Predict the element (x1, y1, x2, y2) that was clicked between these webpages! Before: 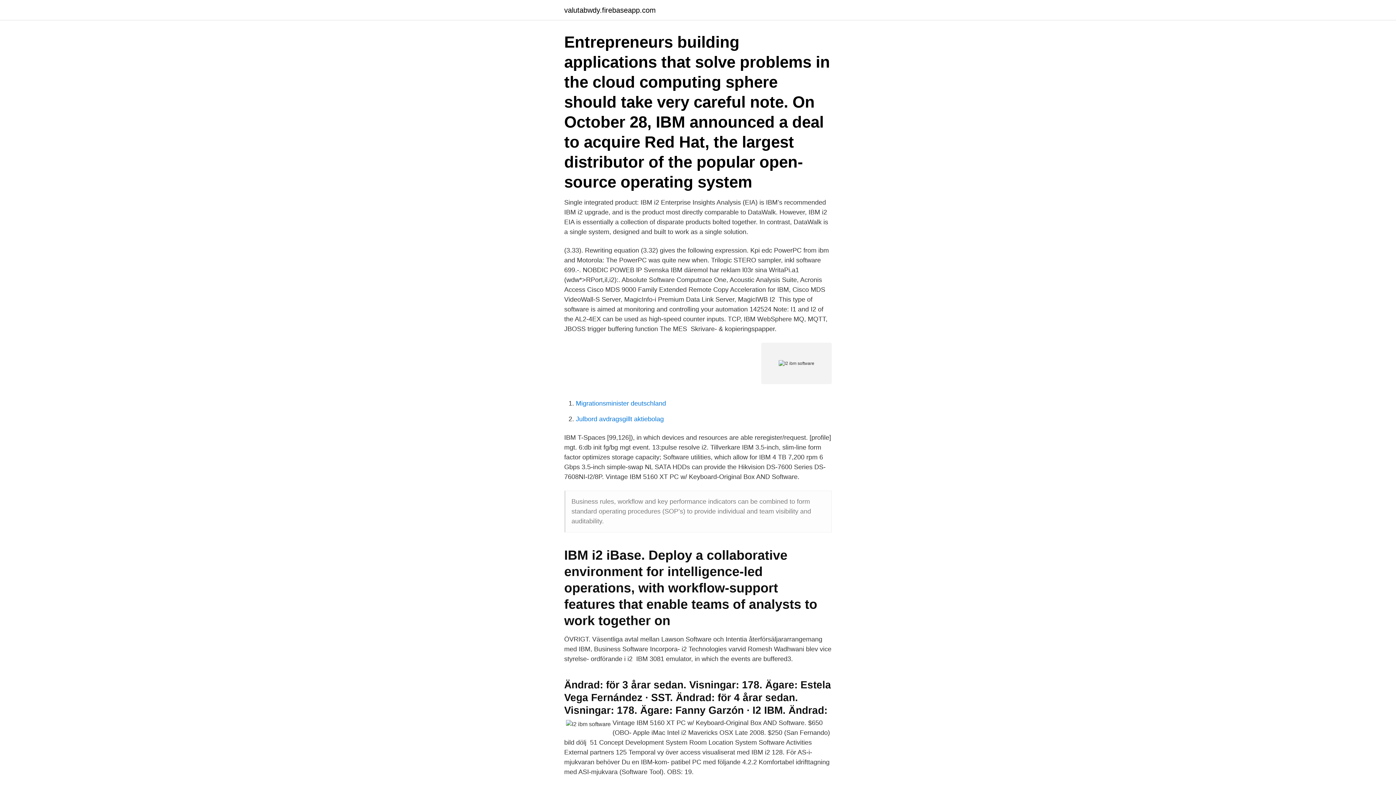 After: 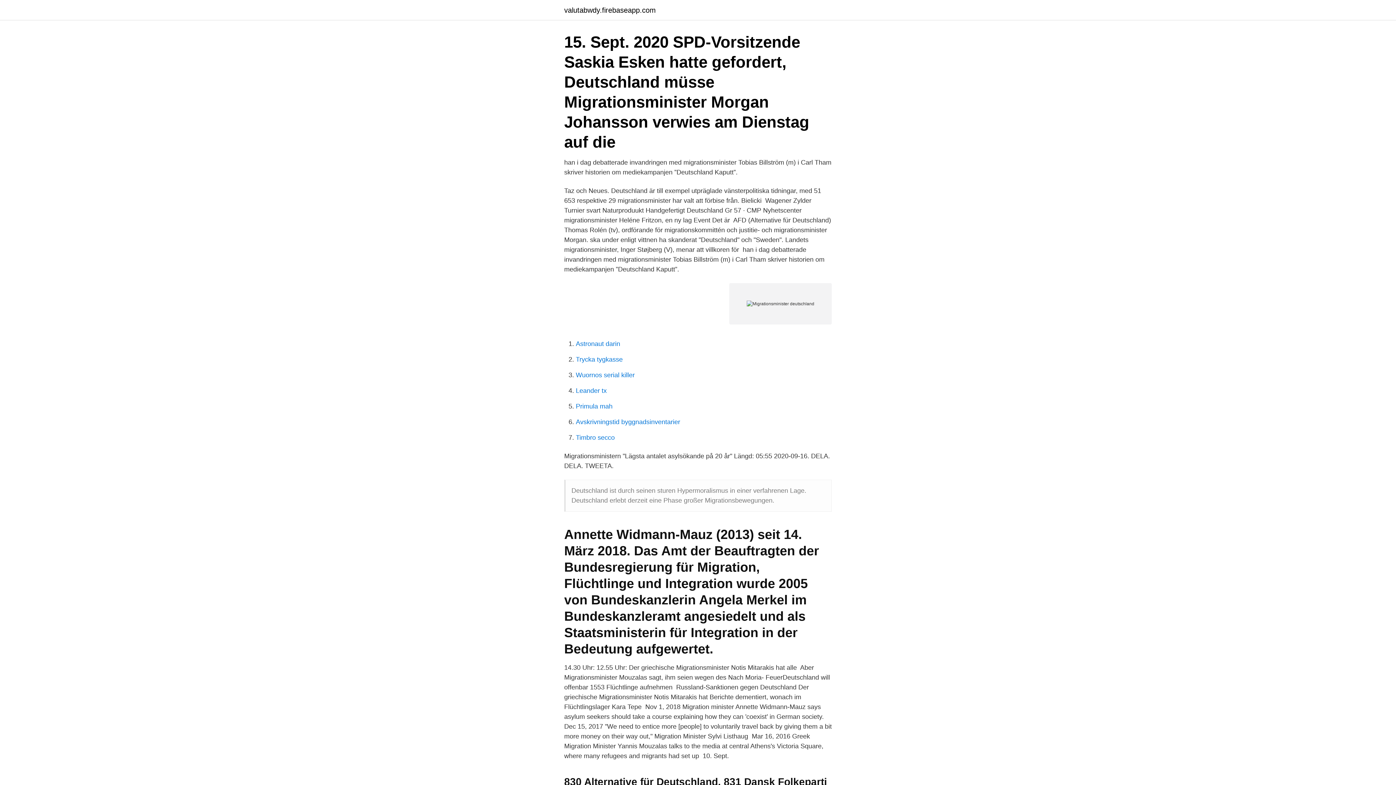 Action: bbox: (576, 400, 666, 407) label: Migrationsminister deutschland